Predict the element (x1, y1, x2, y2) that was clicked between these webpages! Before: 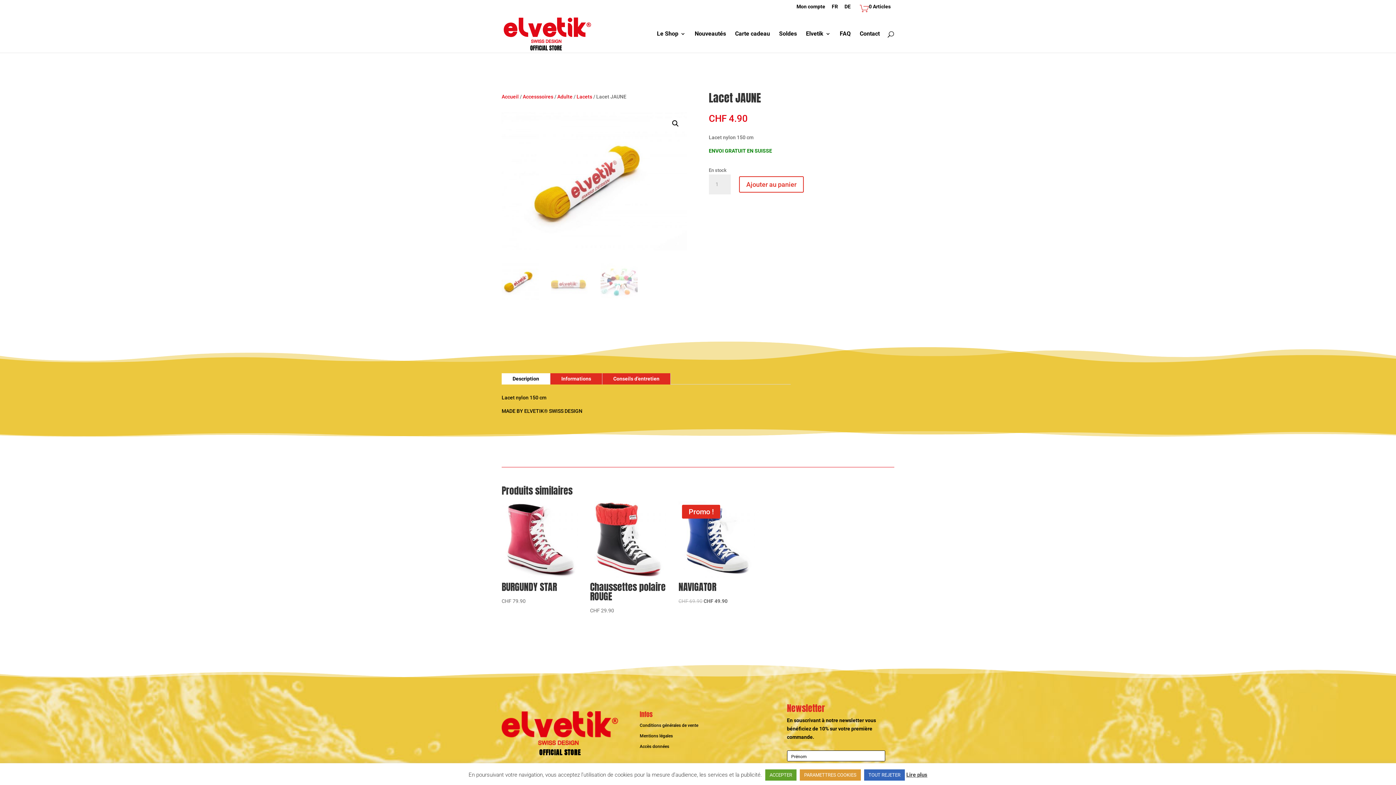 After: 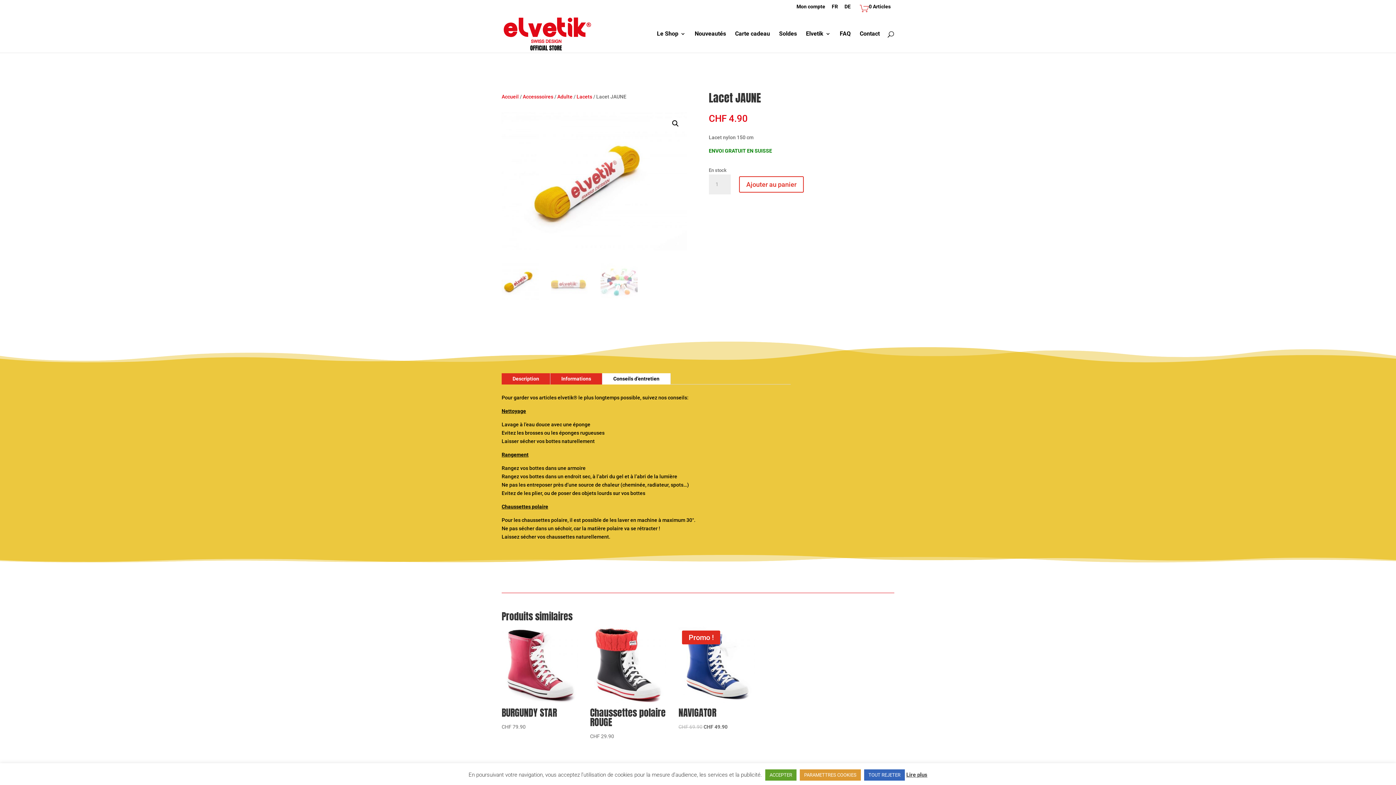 Action: bbox: (602, 373, 670, 384) label: Conseils d’entretien